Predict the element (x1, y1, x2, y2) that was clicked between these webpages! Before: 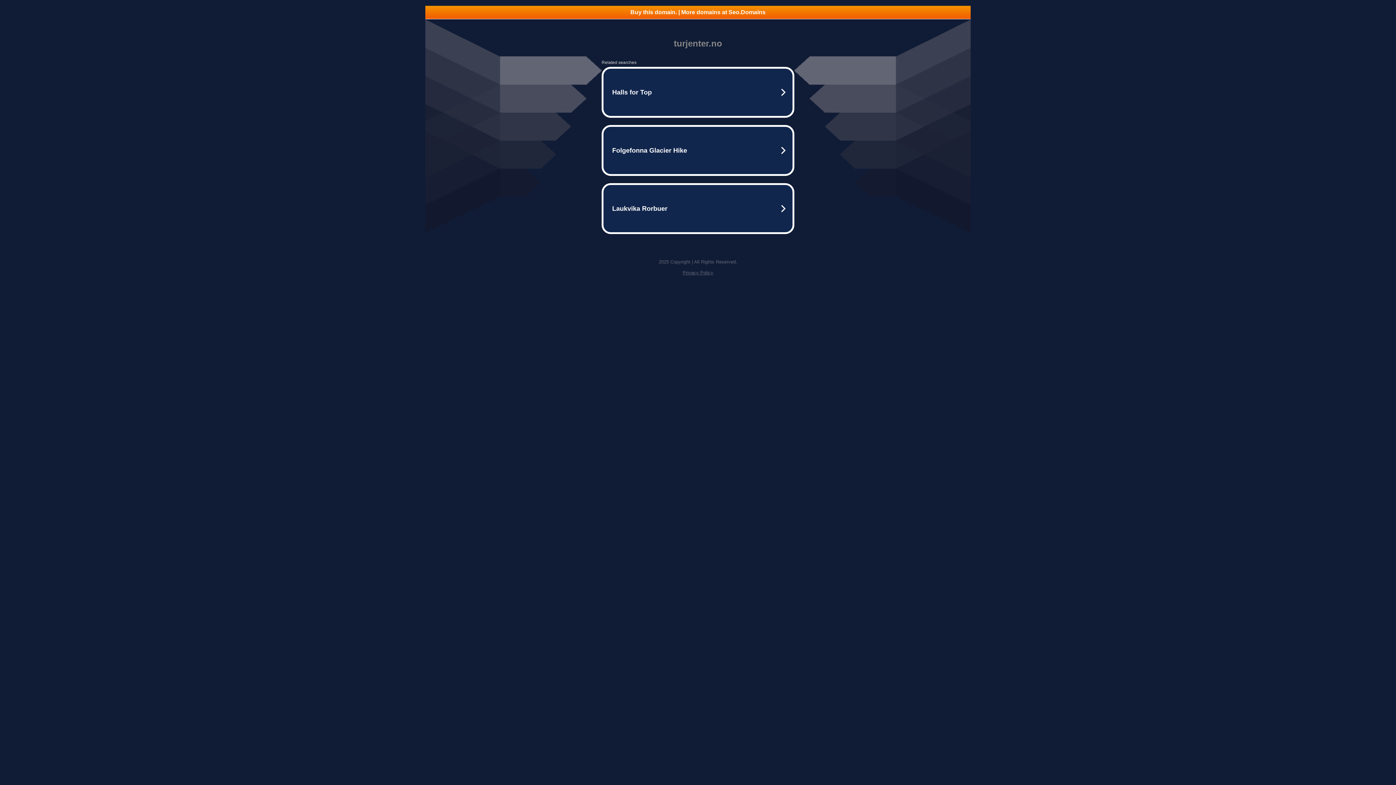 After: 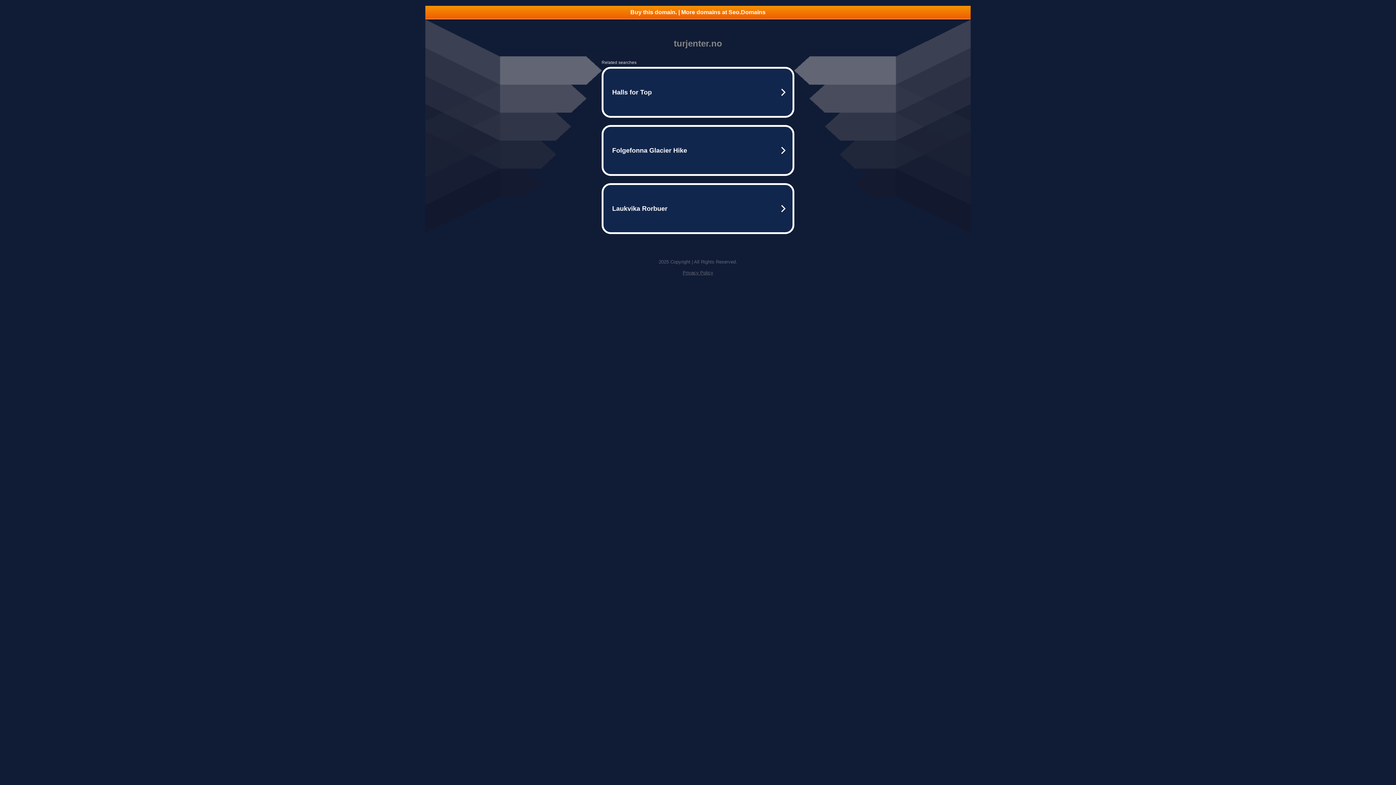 Action: bbox: (425, 5, 970, 18) label: Buy this domain. | More domains at Seo.Domains